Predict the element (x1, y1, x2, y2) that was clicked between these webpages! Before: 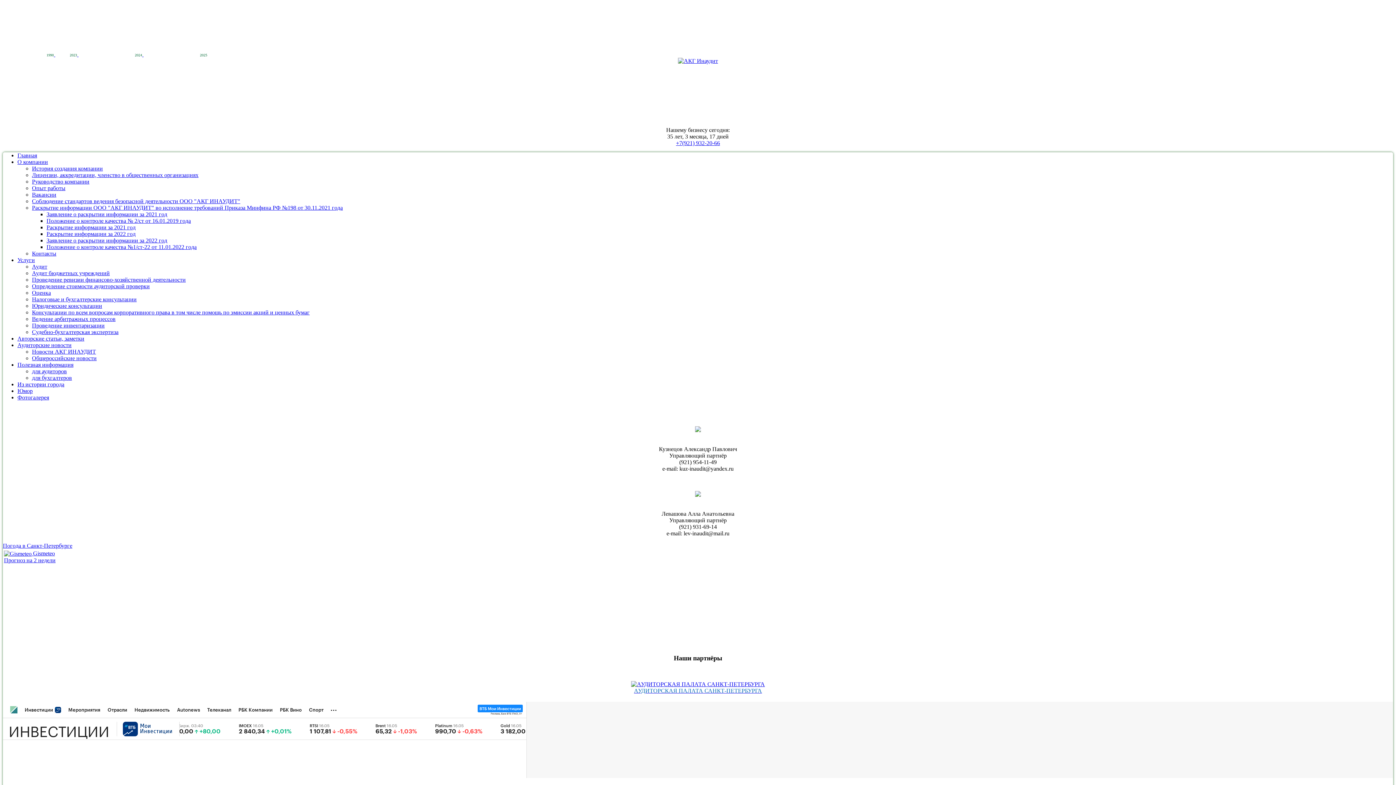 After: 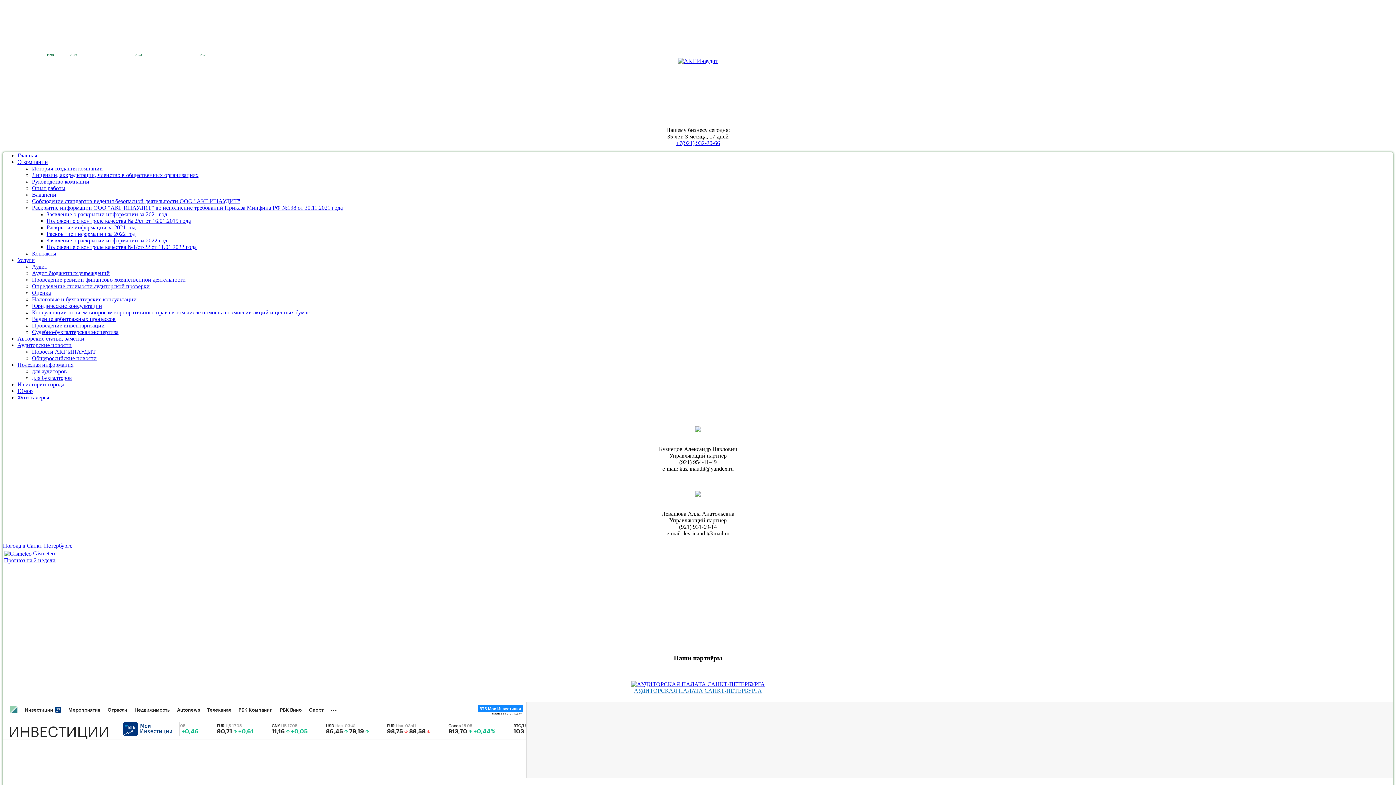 Action: bbox: (4, 550, 54, 556) label:  Gismeteo